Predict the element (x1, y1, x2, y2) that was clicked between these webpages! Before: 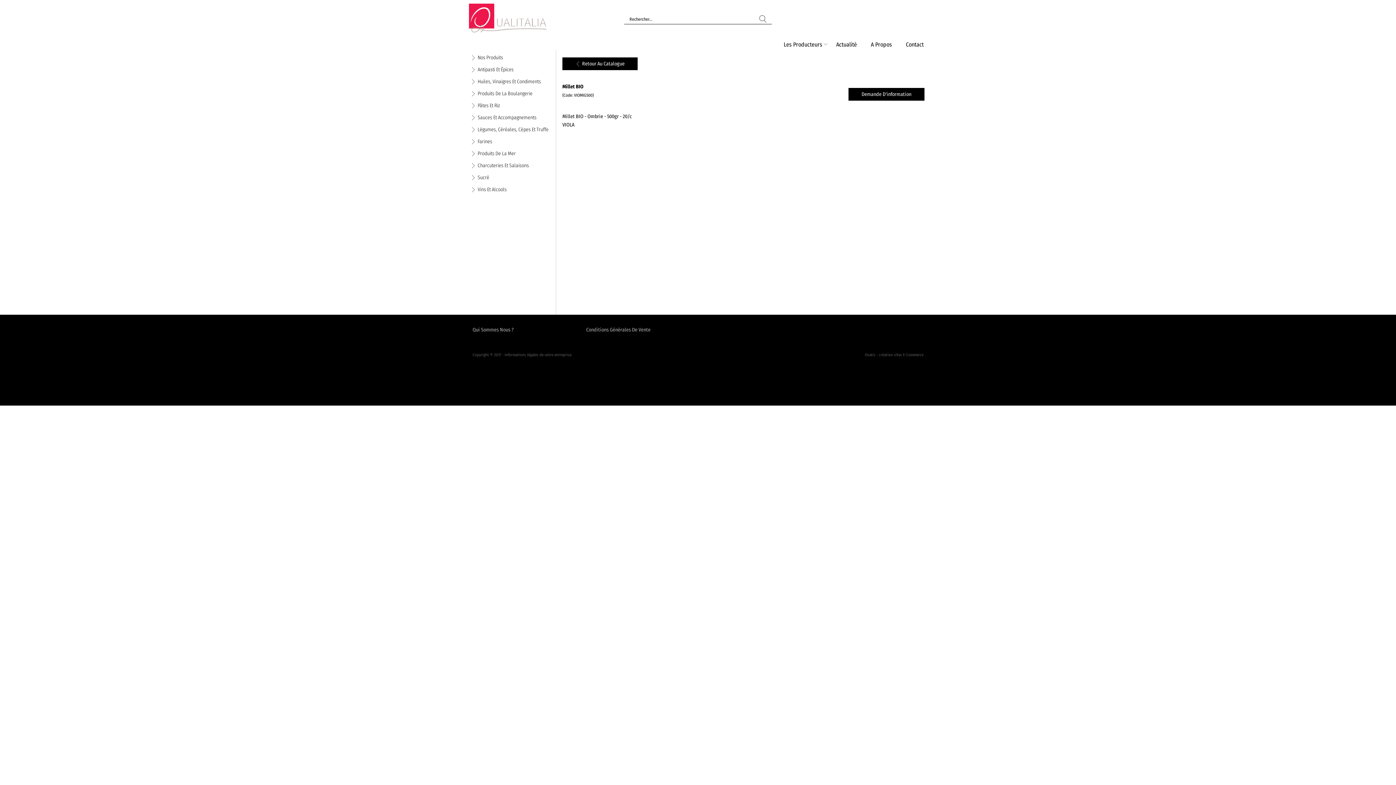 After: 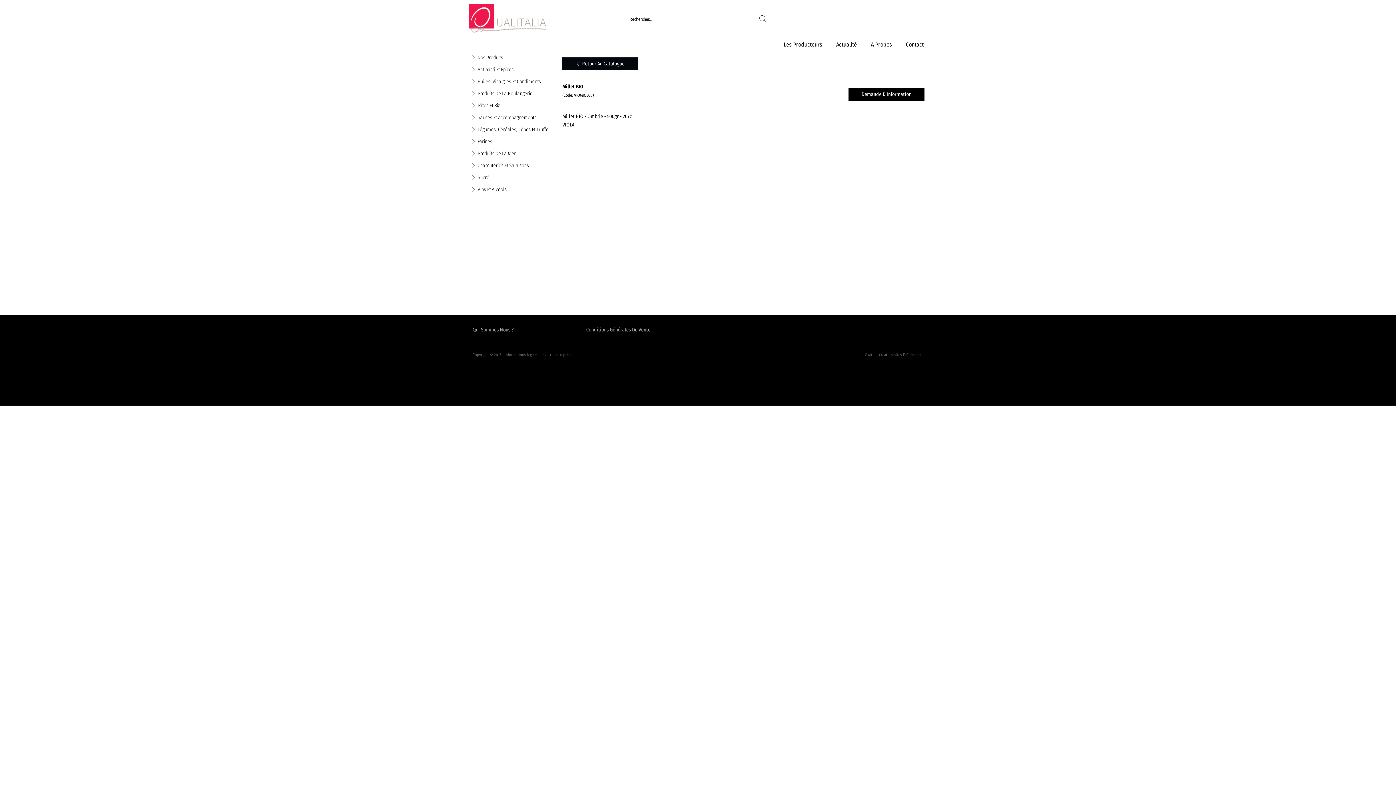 Action: bbox: (562, 57, 637, 70) label: Retour Au Catalogue